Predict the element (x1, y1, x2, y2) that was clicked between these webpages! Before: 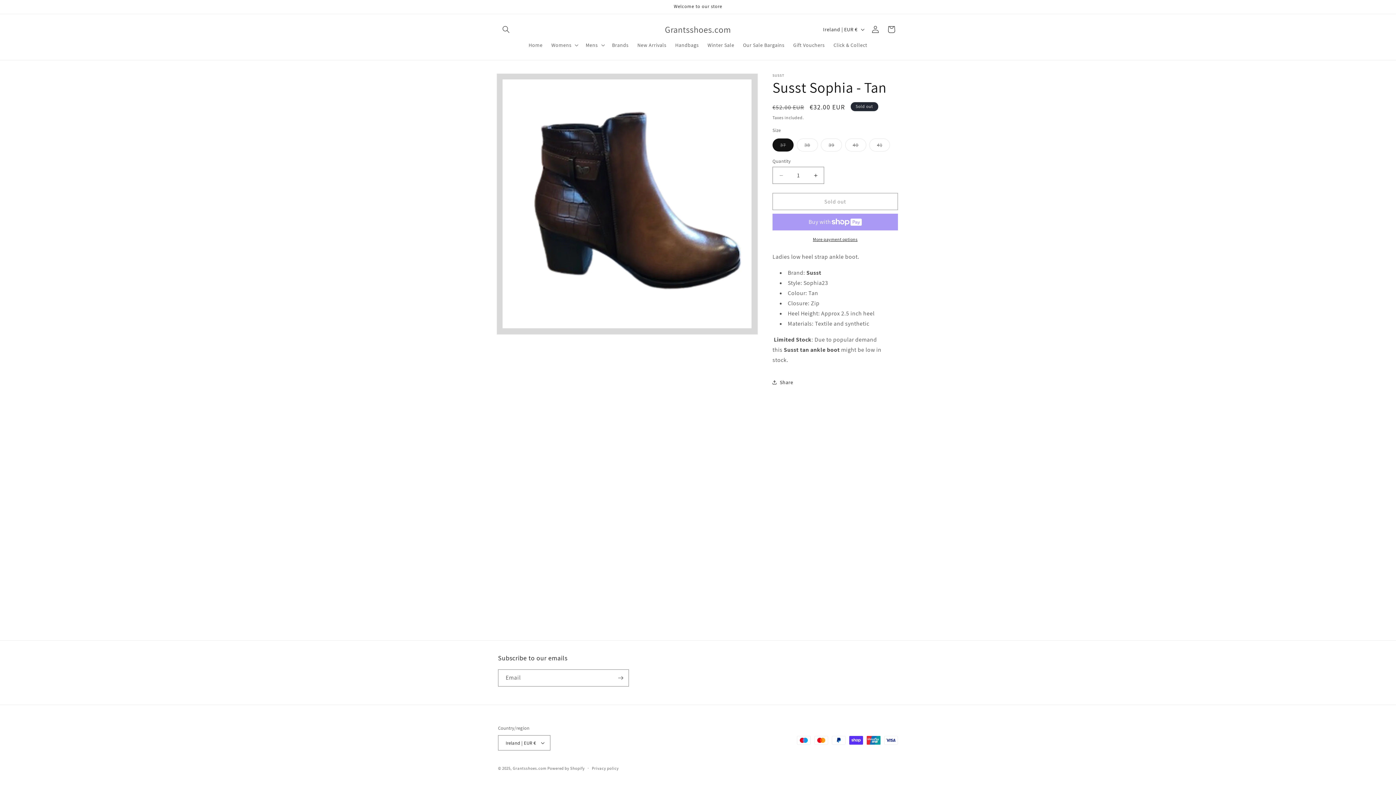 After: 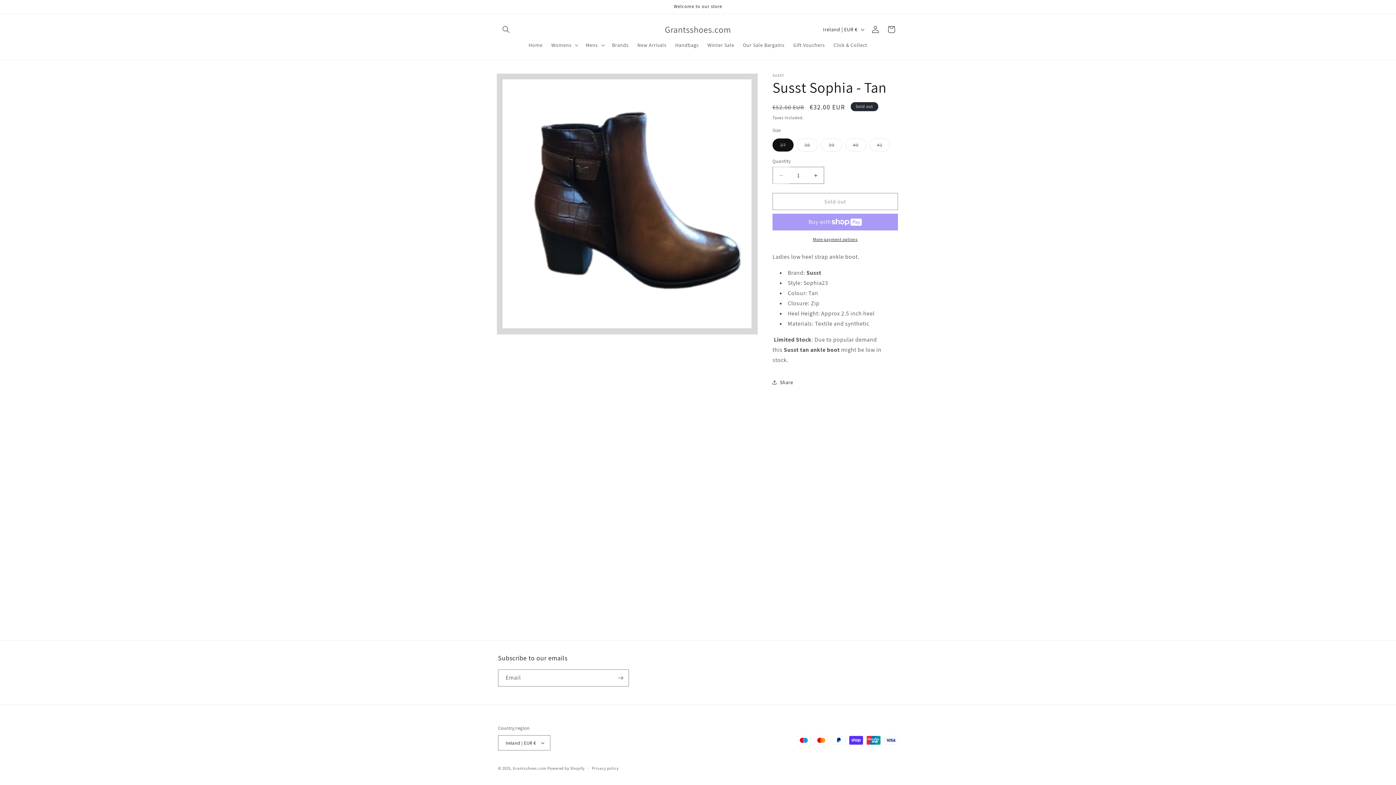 Action: bbox: (773, 166, 789, 184) label: Decrease quantity for Susst Sophia - Tan